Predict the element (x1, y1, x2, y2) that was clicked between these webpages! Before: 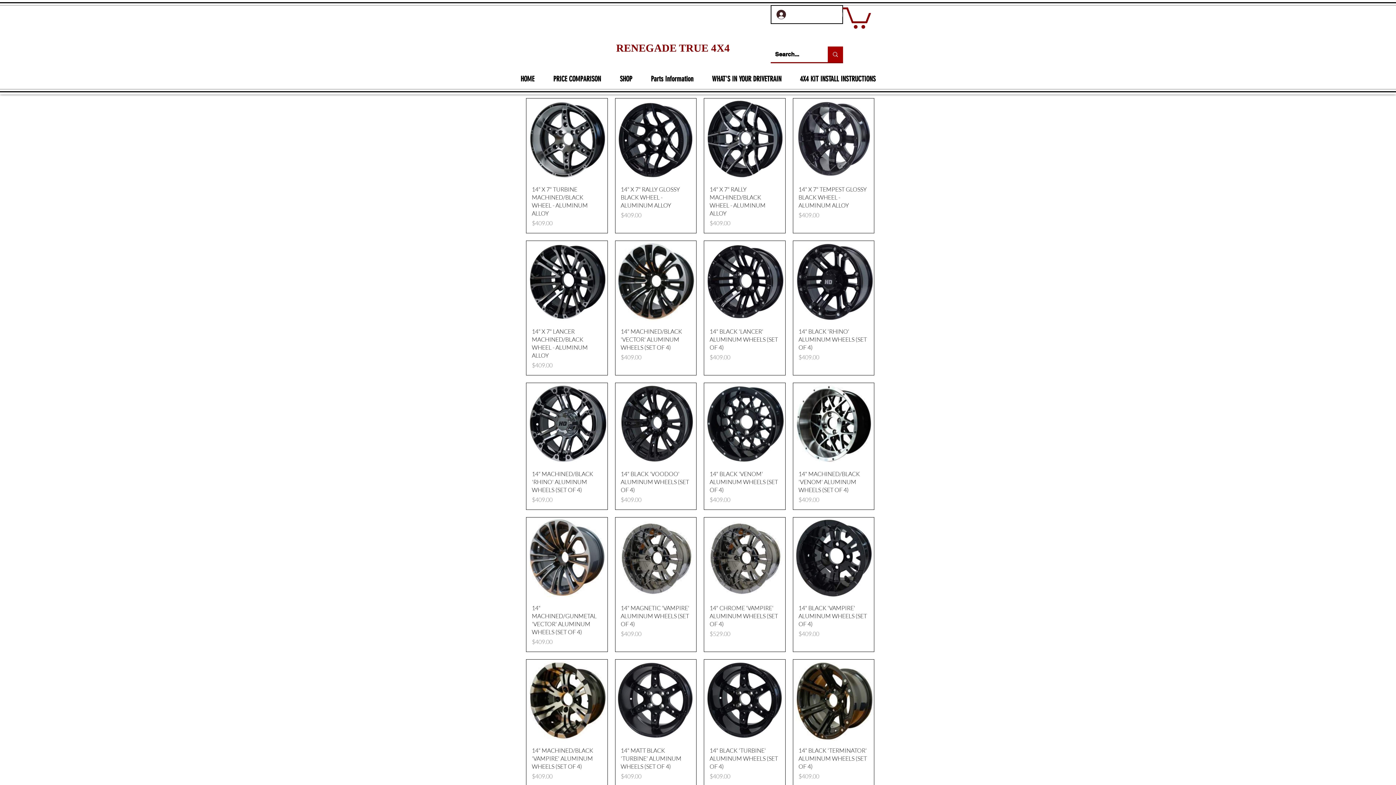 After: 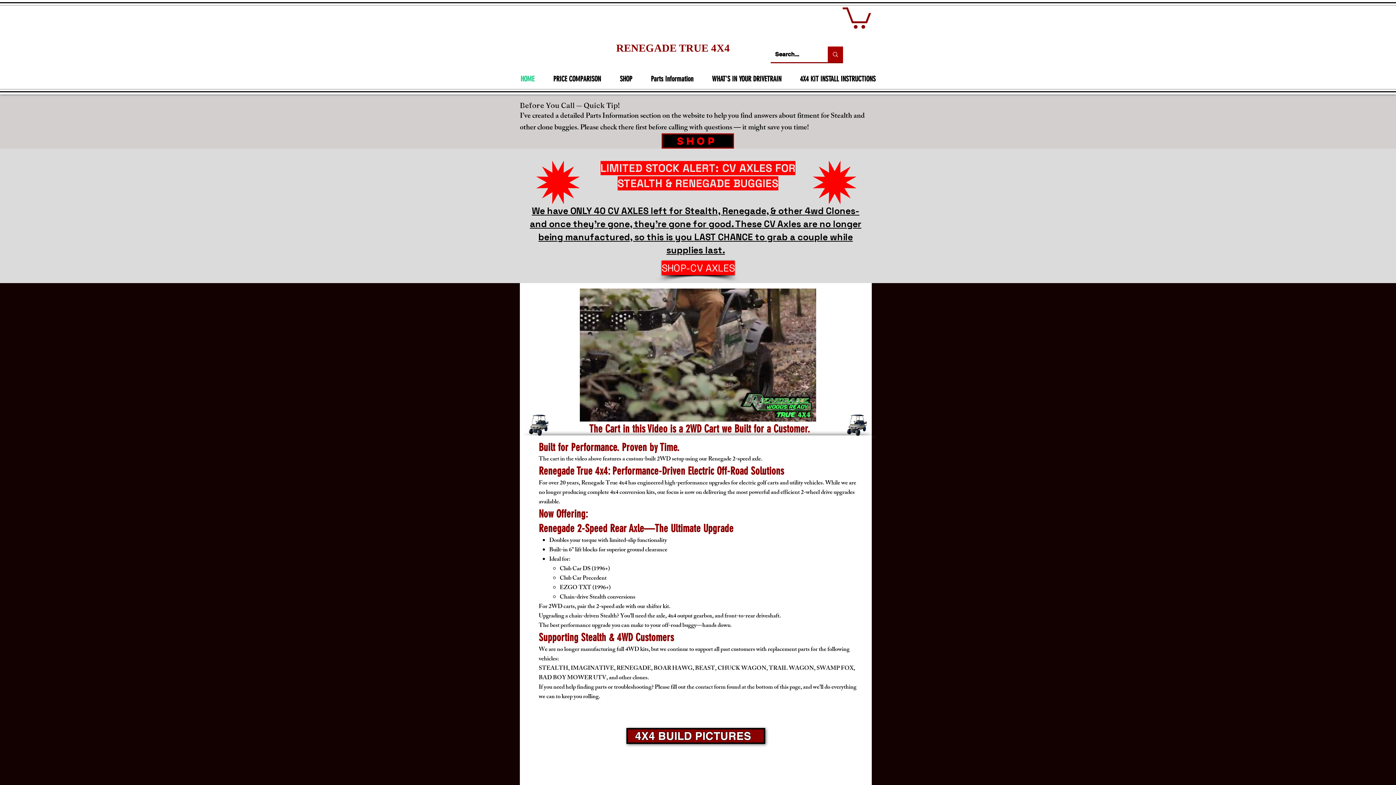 Action: label: HOME bbox: (511, 69, 544, 88)